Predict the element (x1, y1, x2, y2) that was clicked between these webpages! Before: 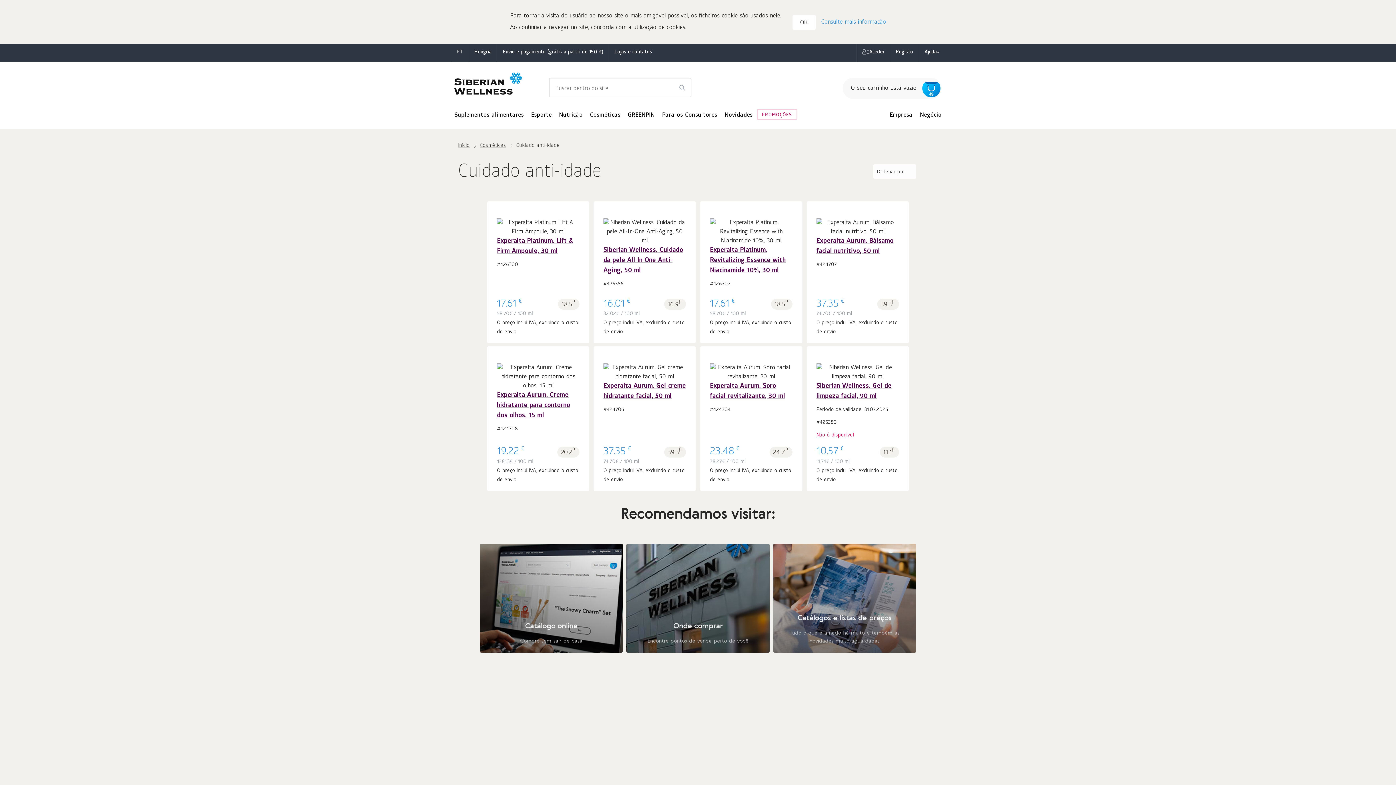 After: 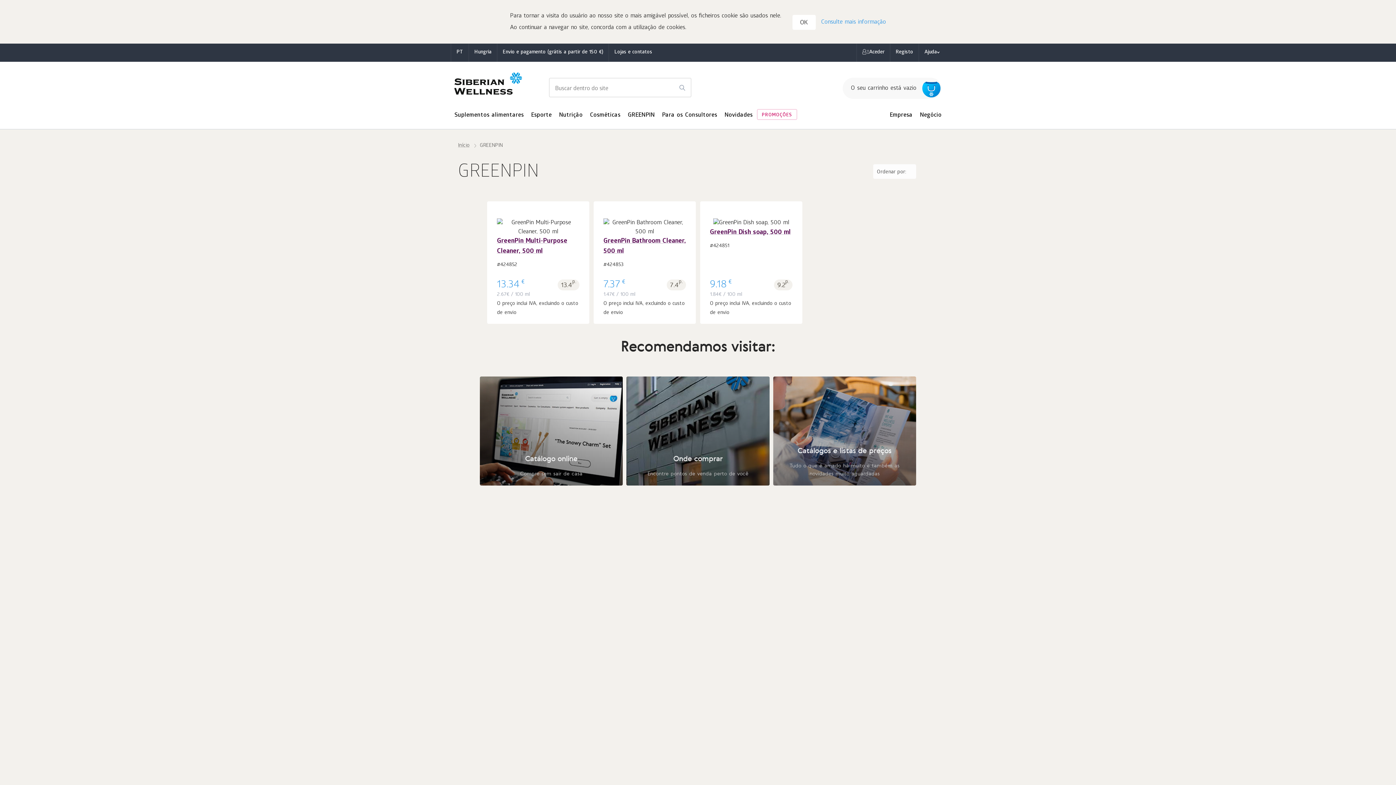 Action: bbox: (627, 100, 654, 128) label: GREENPIN